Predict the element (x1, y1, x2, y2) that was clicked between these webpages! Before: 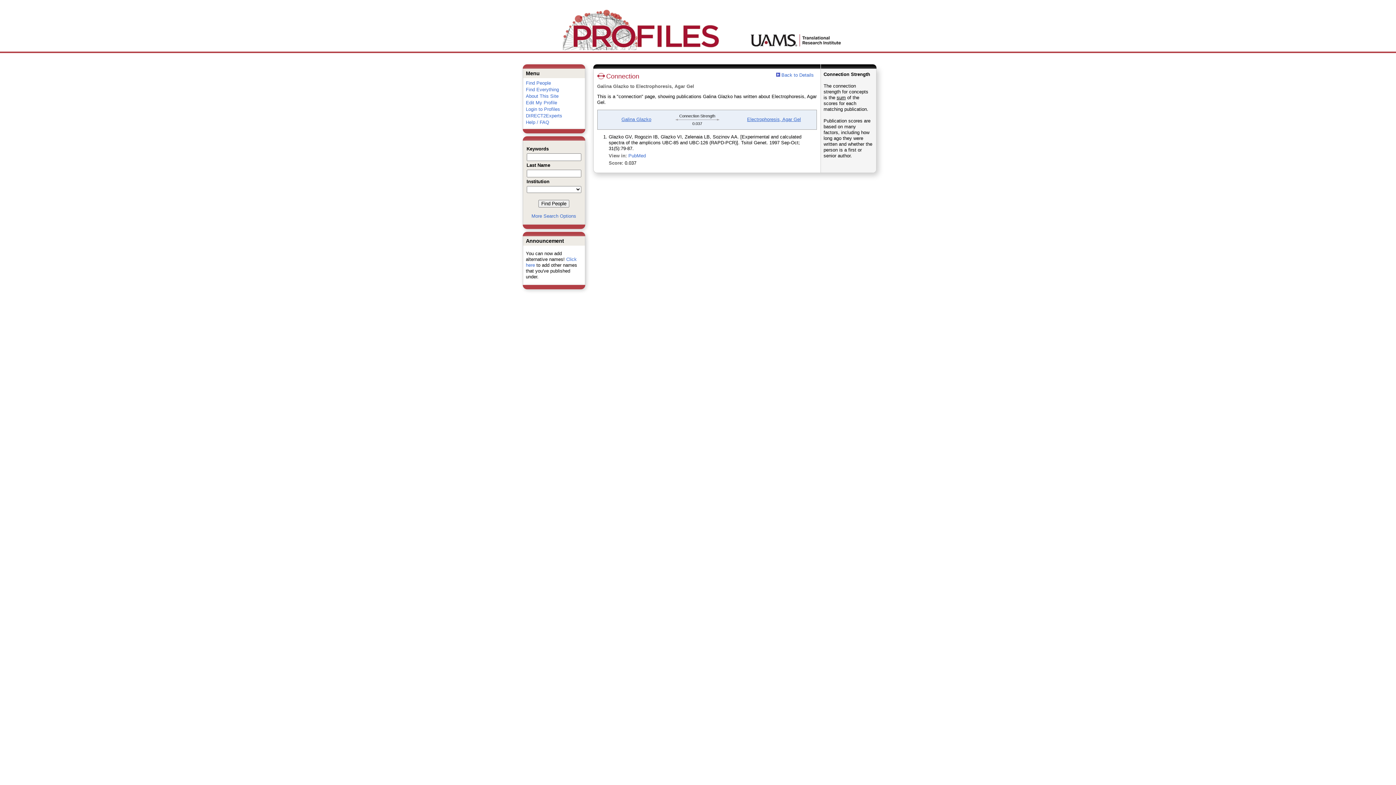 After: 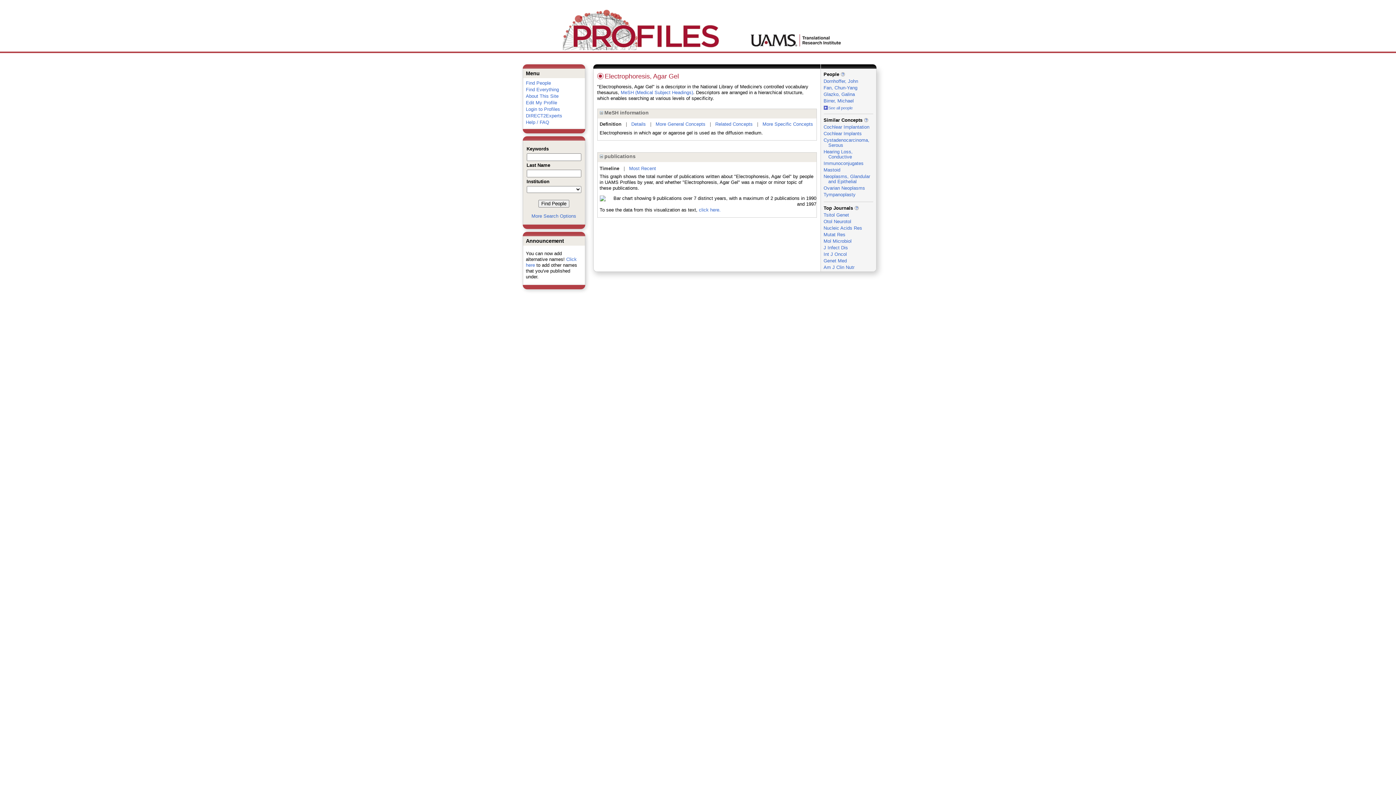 Action: bbox: (747, 116, 801, 122) label: Electrophoresis, Agar Gel